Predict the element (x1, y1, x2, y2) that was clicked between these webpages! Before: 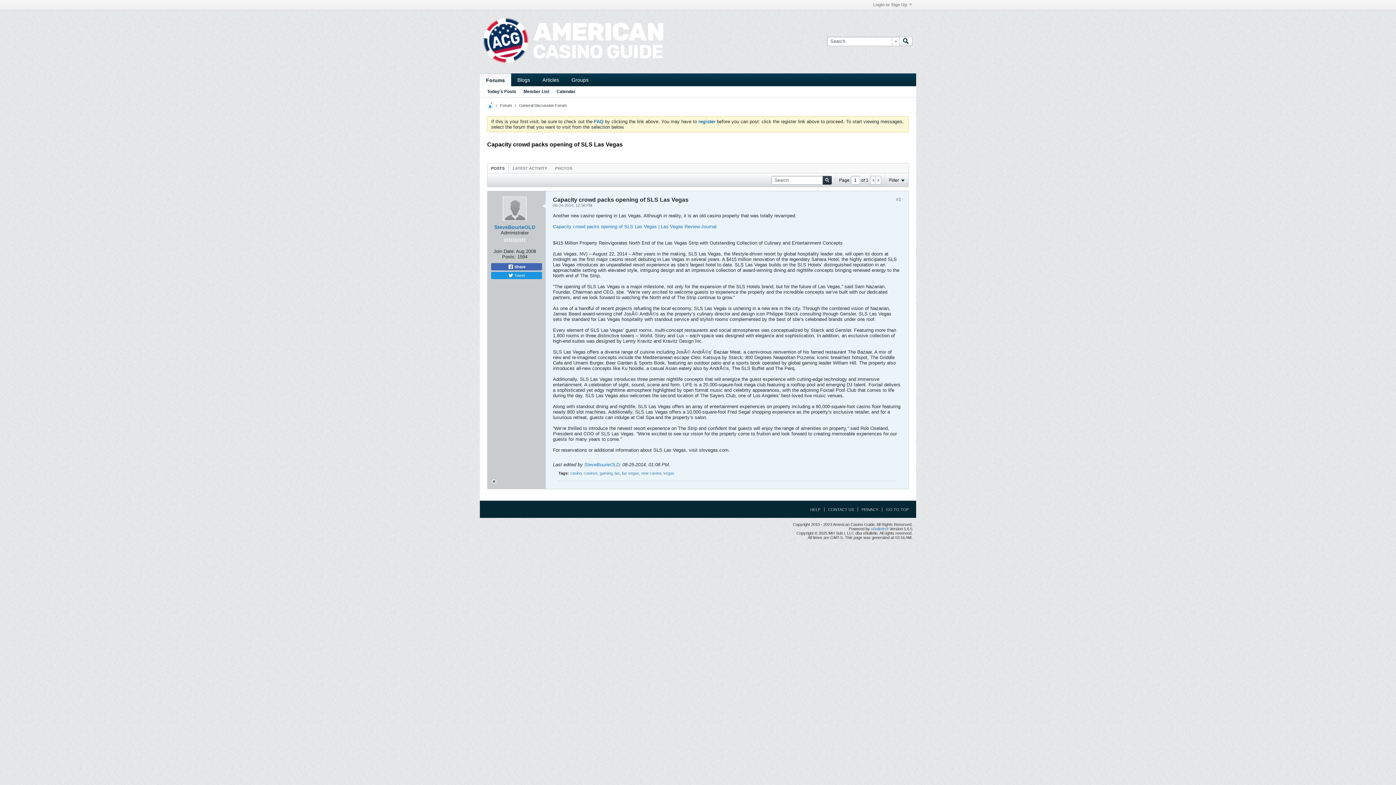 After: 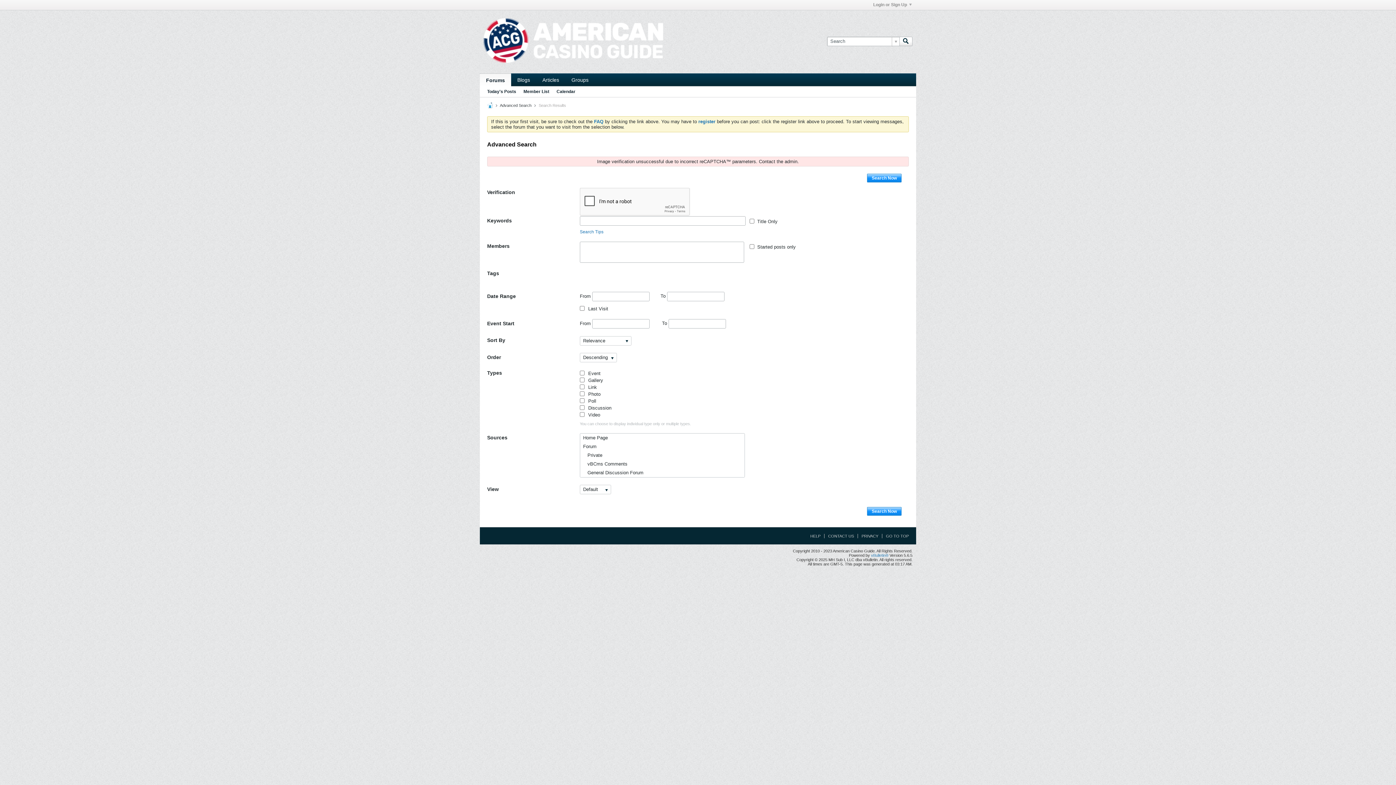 Action: bbox: (584, 471, 597, 475) label: casinos